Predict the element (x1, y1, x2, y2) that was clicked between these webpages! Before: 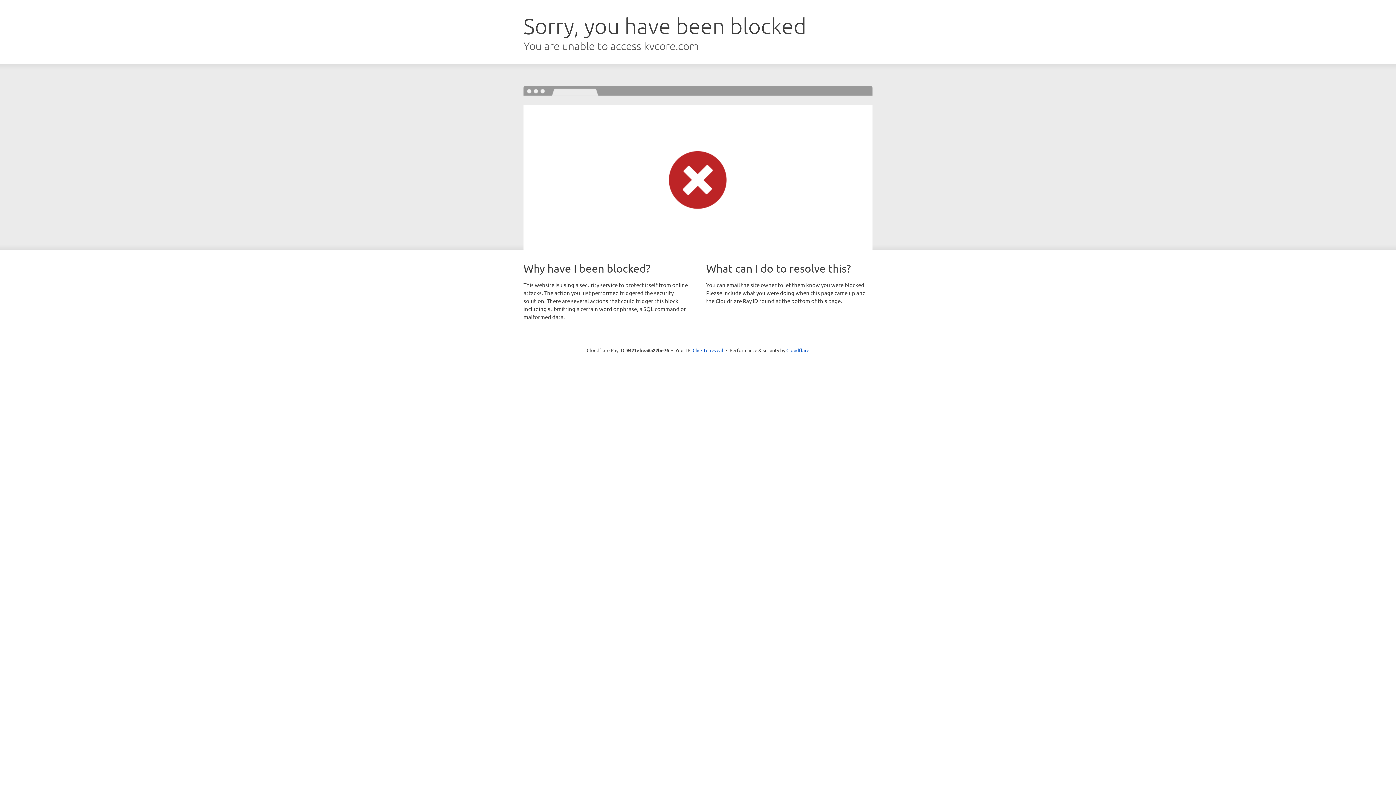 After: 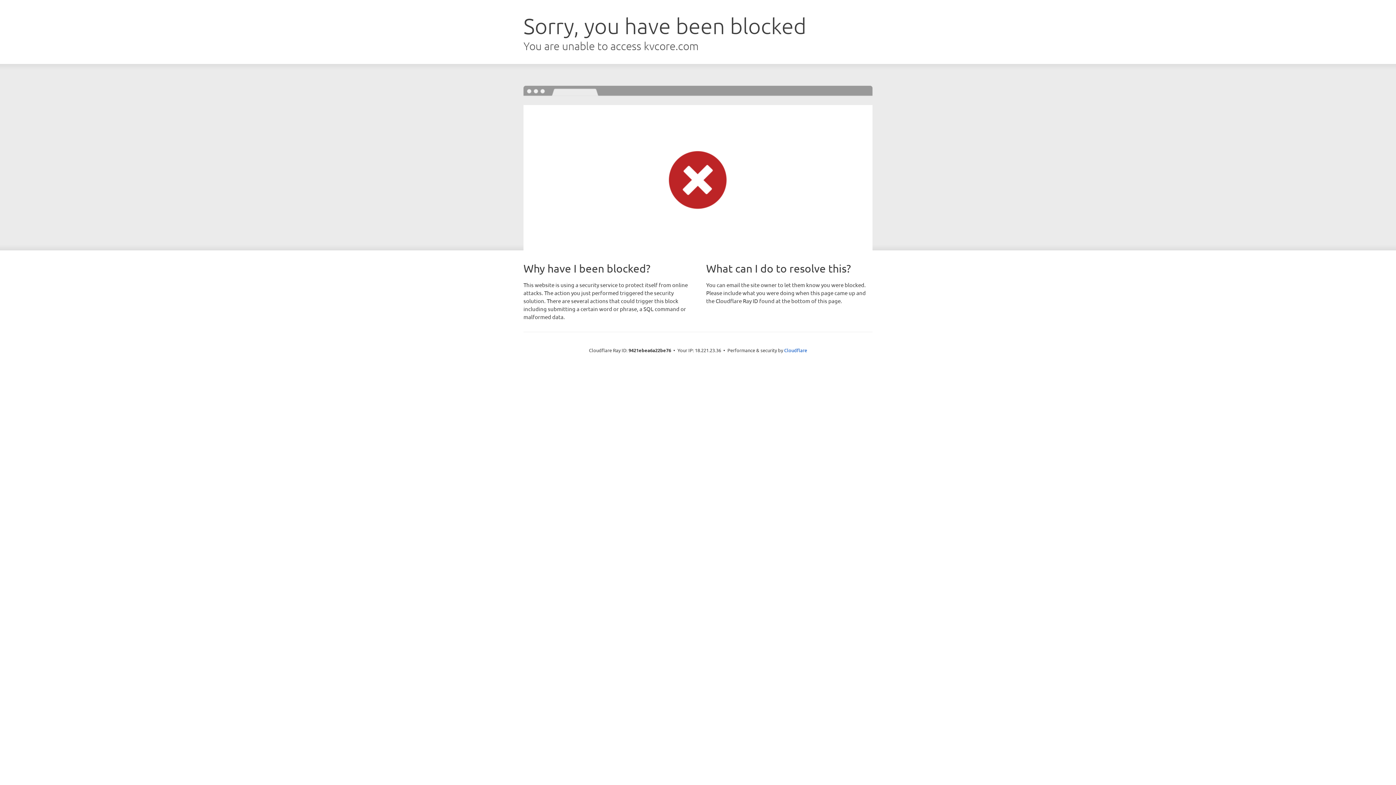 Action: label: Click to reveal bbox: (692, 346, 723, 353)